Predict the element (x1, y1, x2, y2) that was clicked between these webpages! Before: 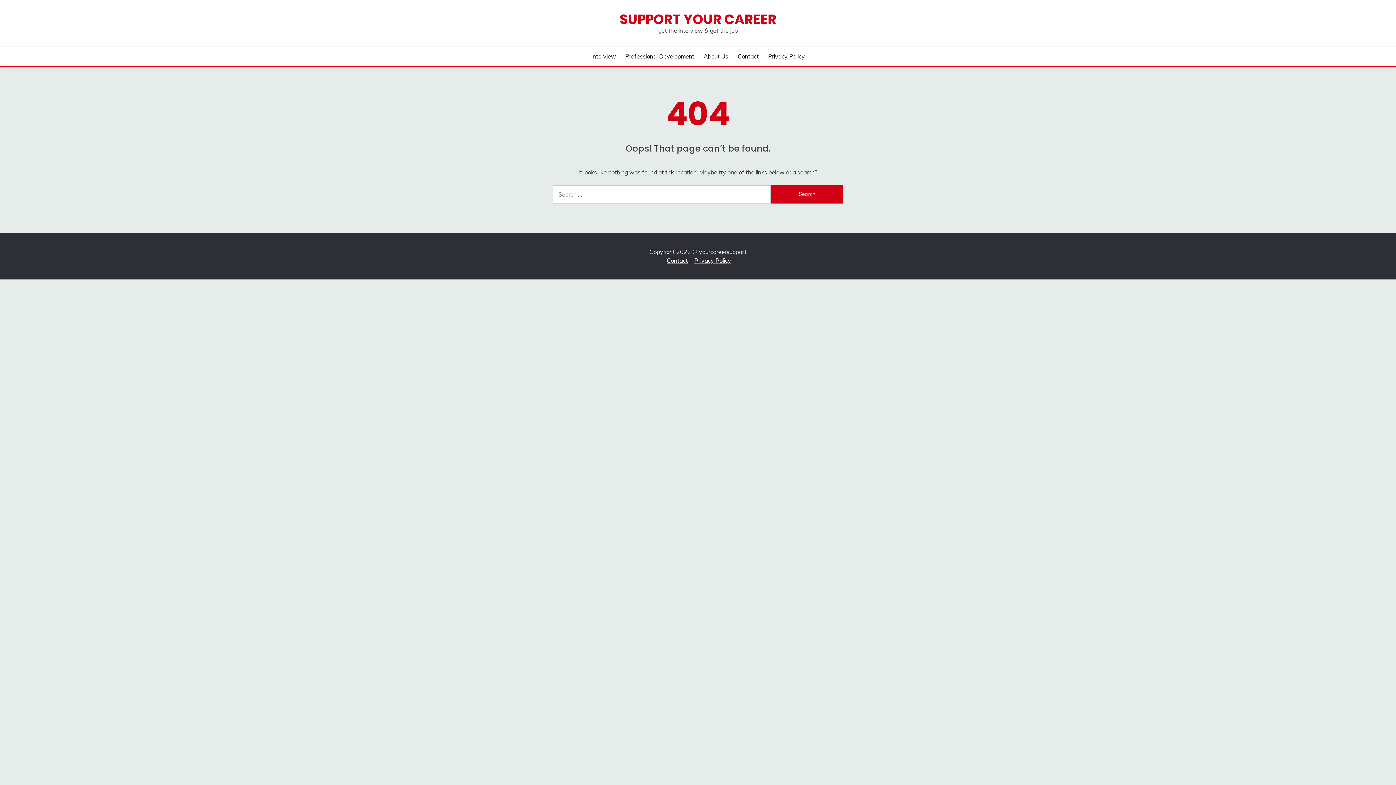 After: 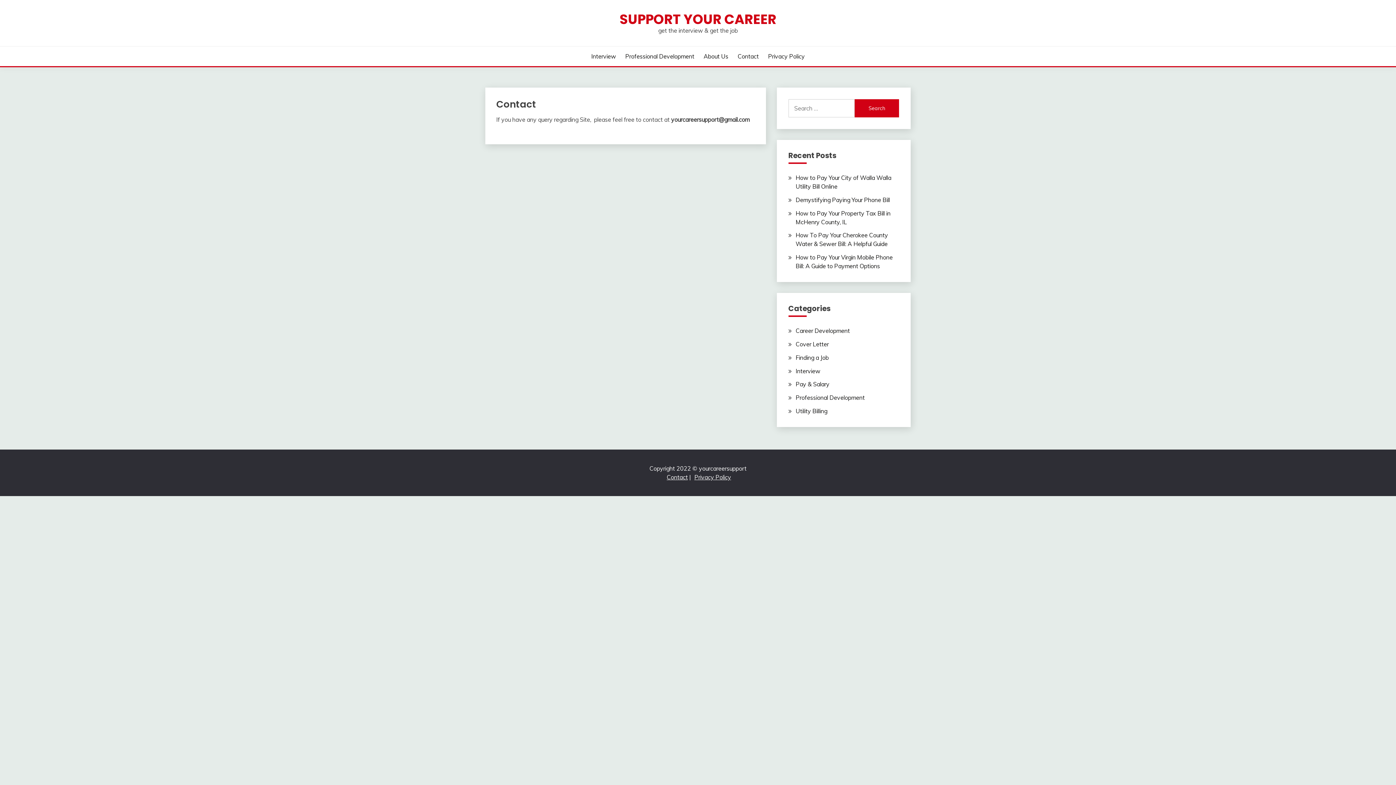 Action: bbox: (737, 52, 758, 60) label: Contact